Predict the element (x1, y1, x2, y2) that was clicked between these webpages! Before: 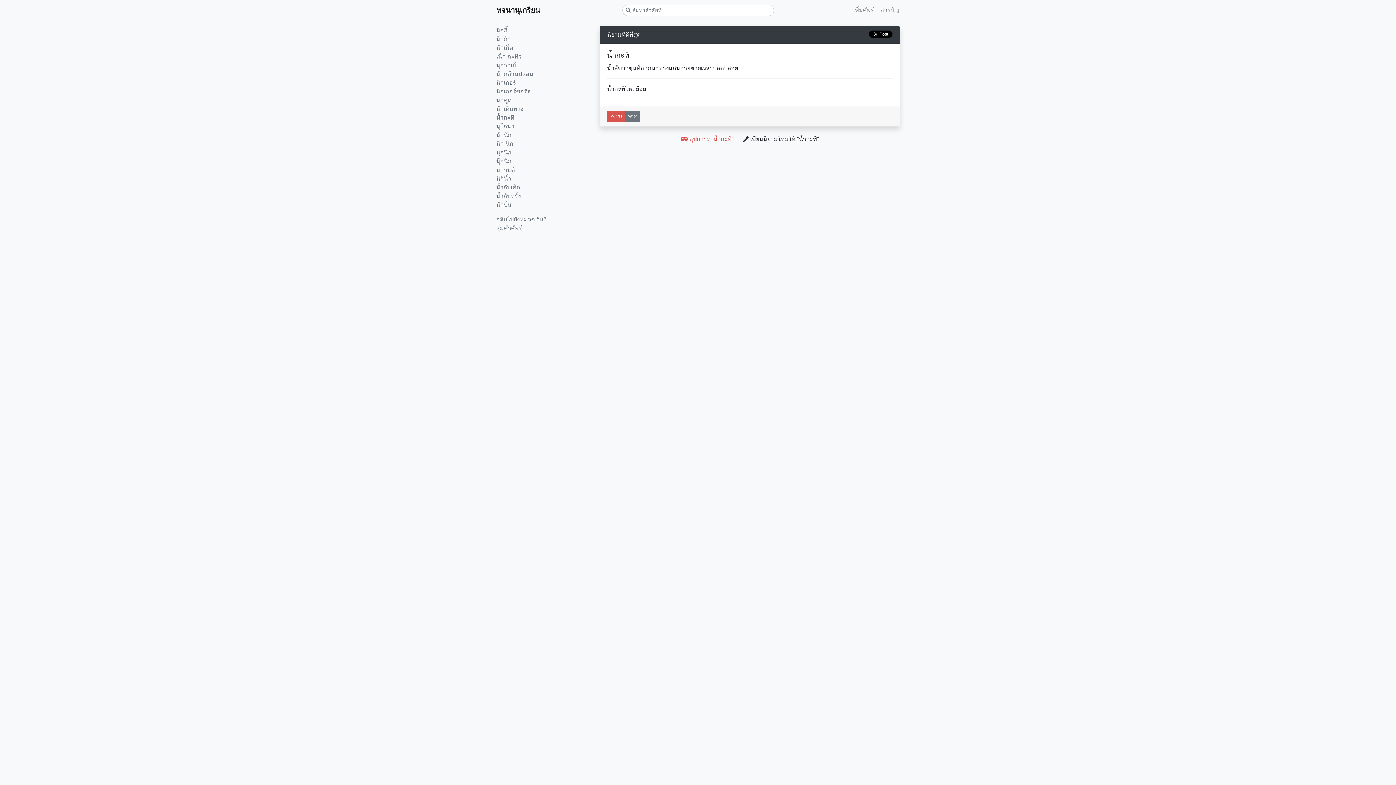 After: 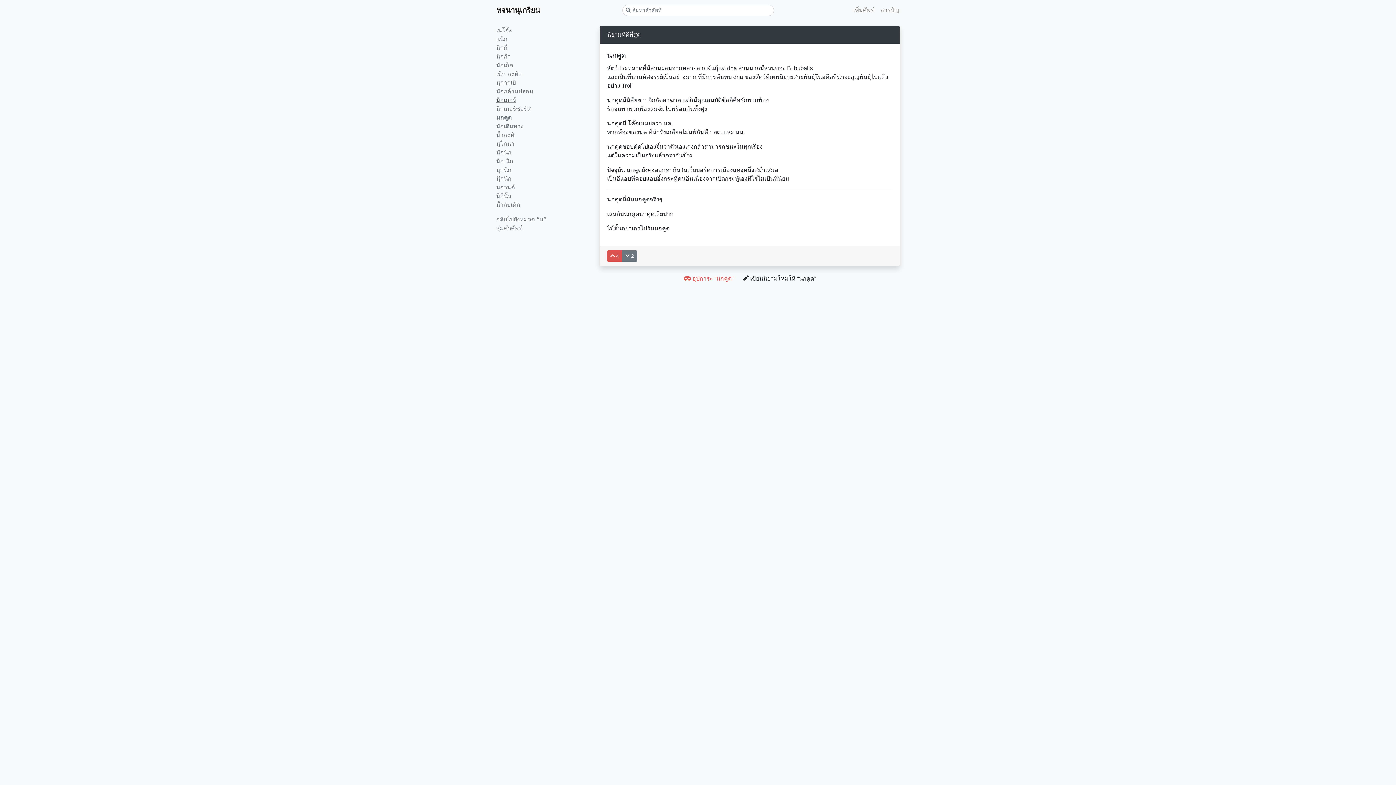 Action: label: นกคูด bbox: (496, 96, 511, 103)